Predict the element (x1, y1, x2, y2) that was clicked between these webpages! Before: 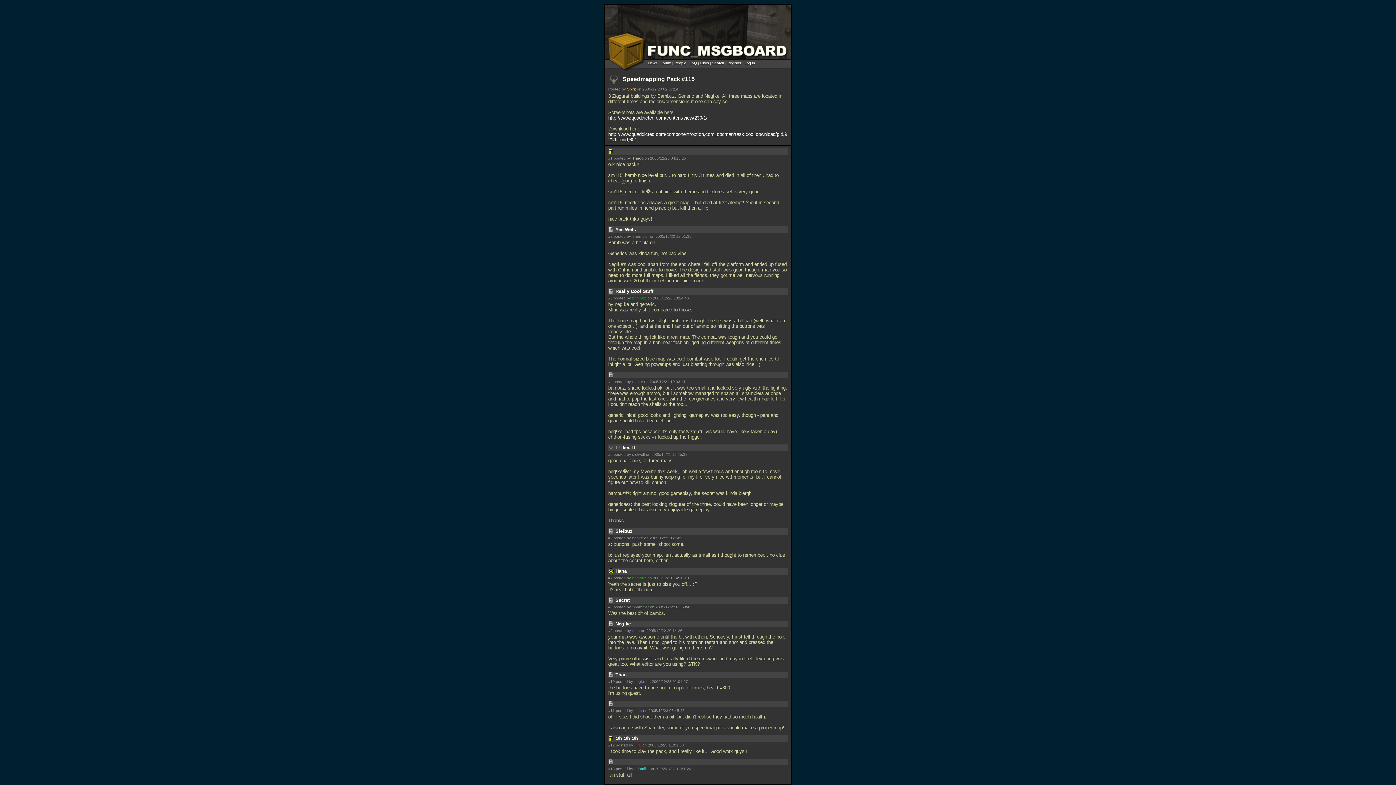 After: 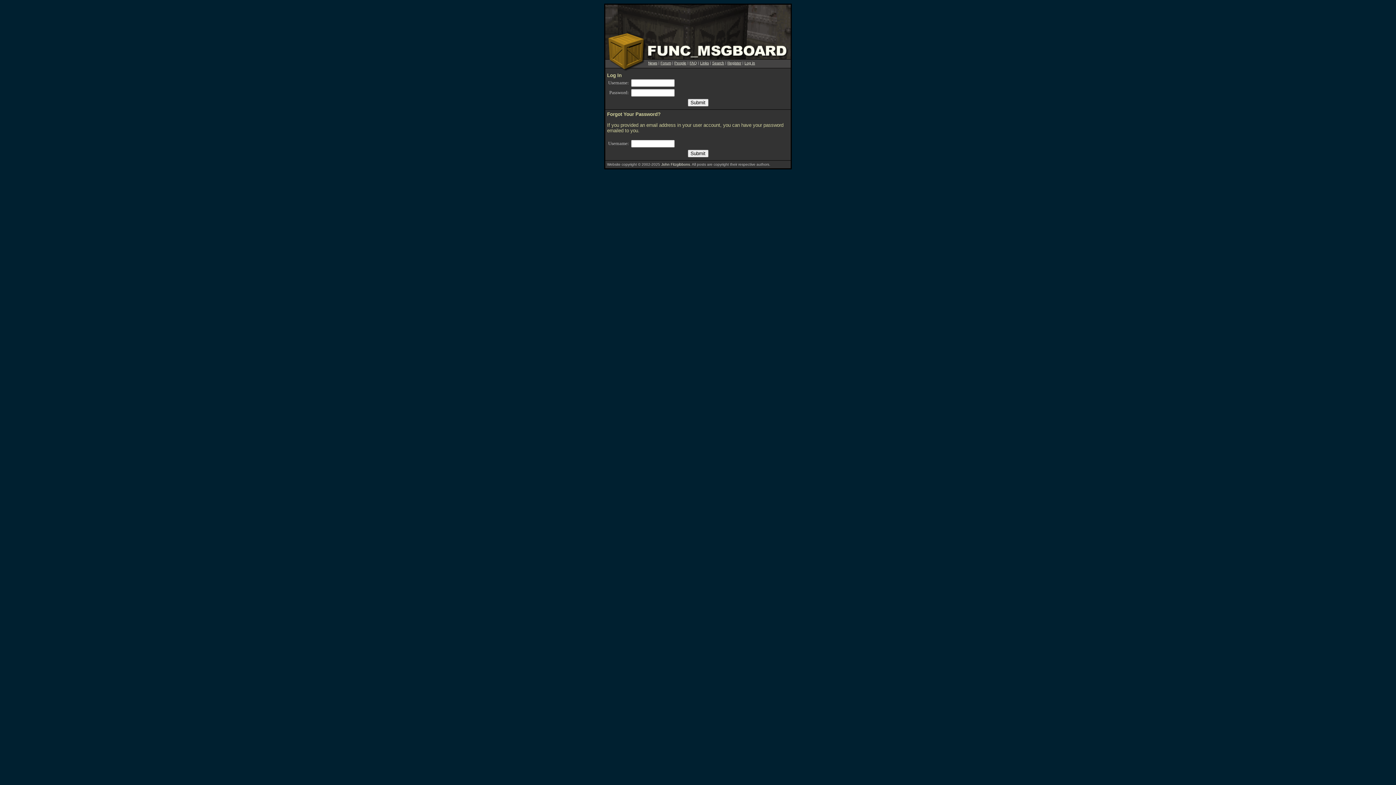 Action: label: Log in bbox: (744, 61, 755, 65)